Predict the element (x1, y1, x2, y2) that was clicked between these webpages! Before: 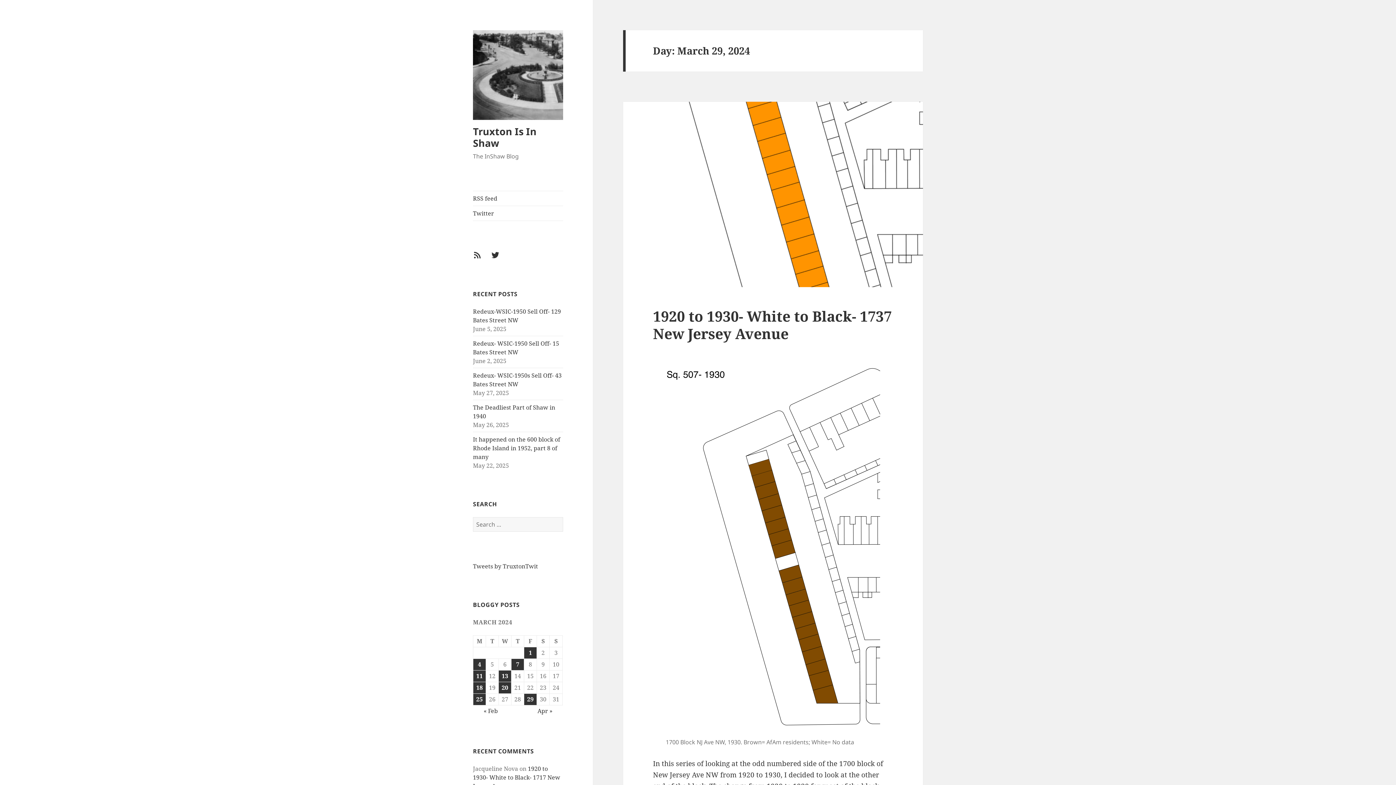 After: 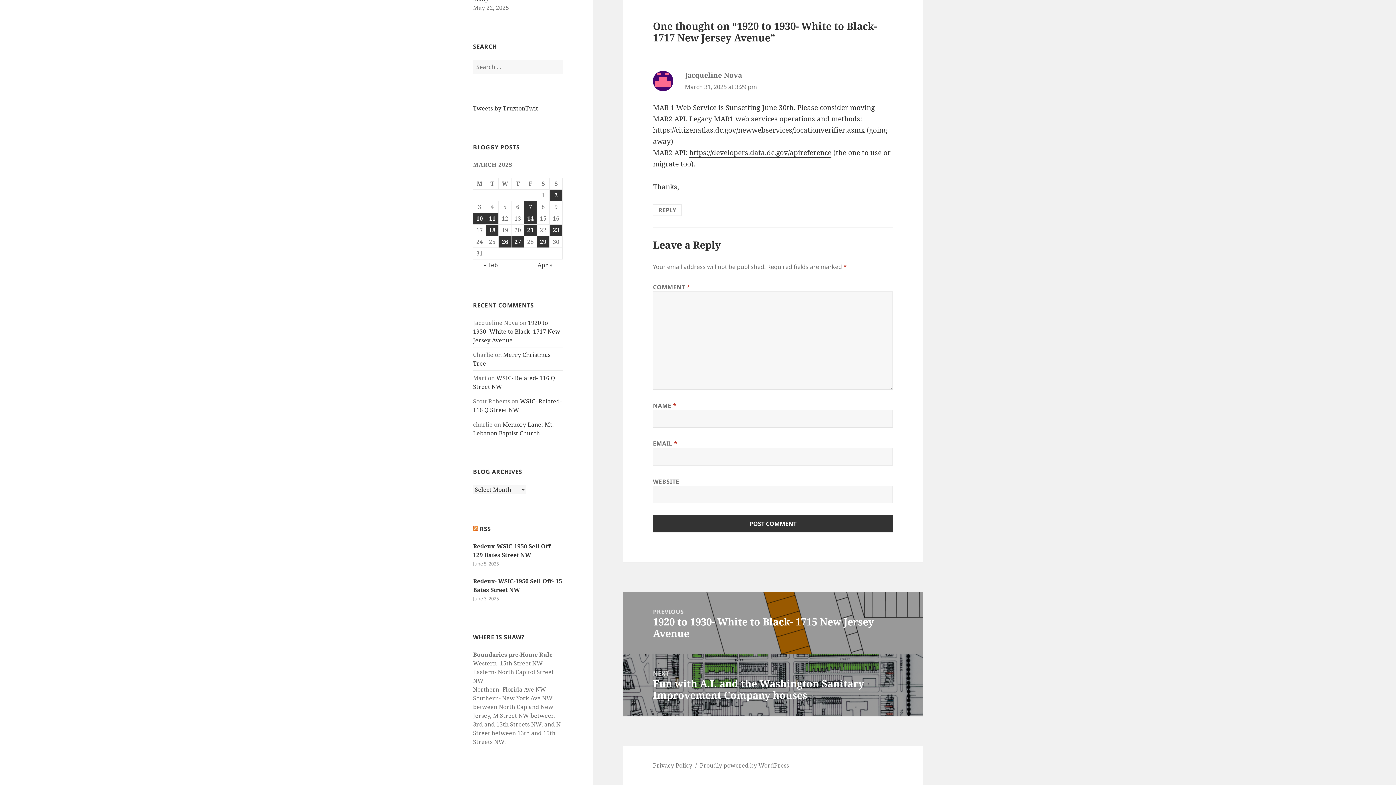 Action: bbox: (473, 764, 560, 790) label: 1920 to 1930- White to Black- 1717 New Jersey Avenue